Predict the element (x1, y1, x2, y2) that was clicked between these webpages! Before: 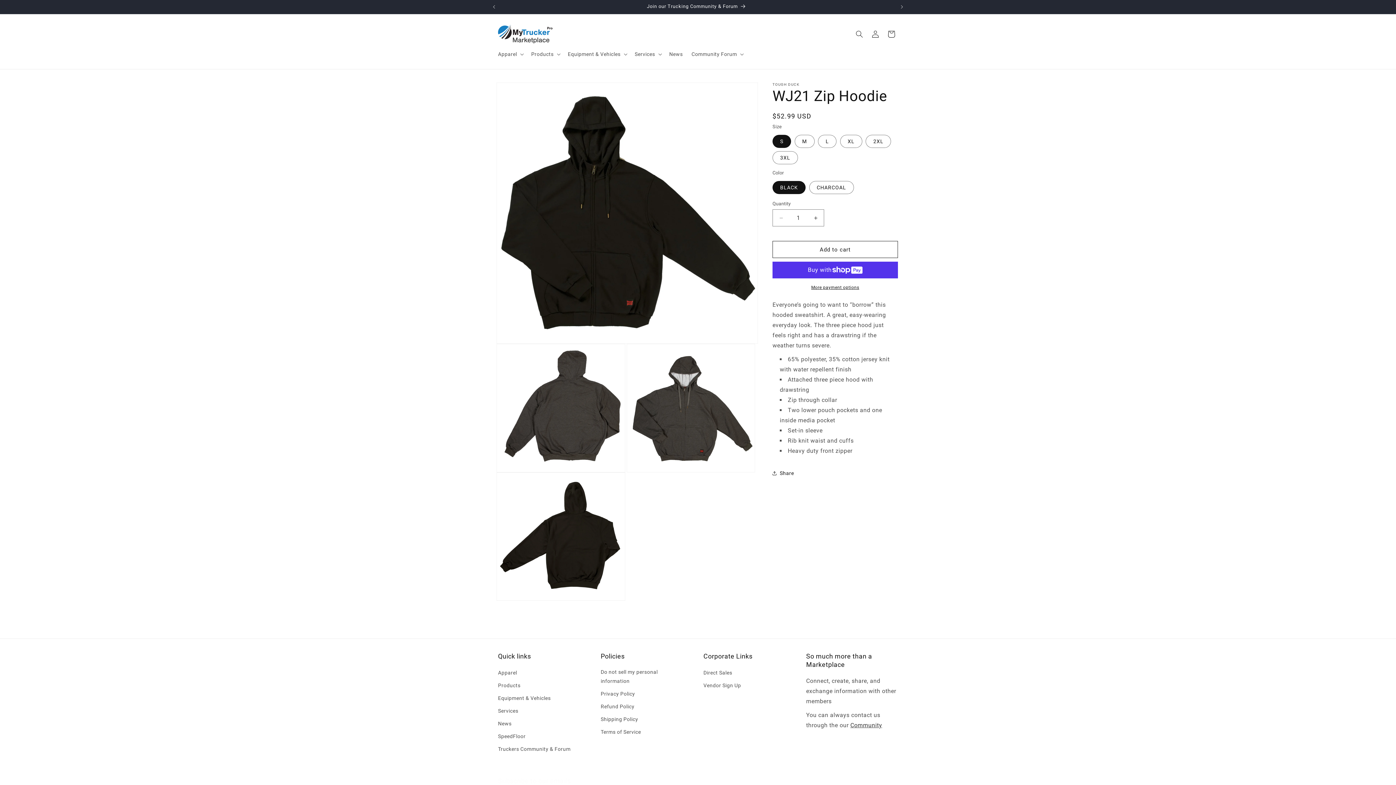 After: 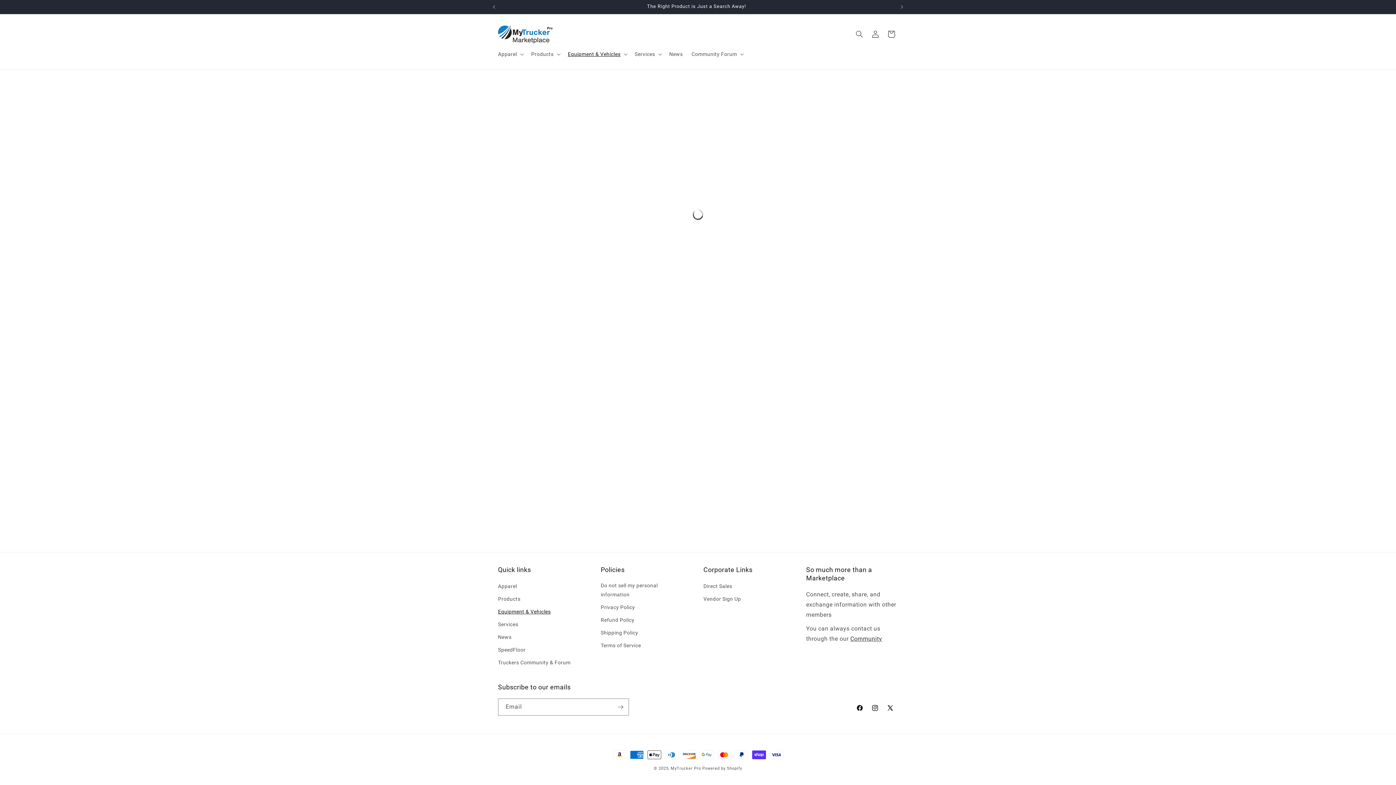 Action: bbox: (498, 692, 550, 705) label: Equipment & Vehicles